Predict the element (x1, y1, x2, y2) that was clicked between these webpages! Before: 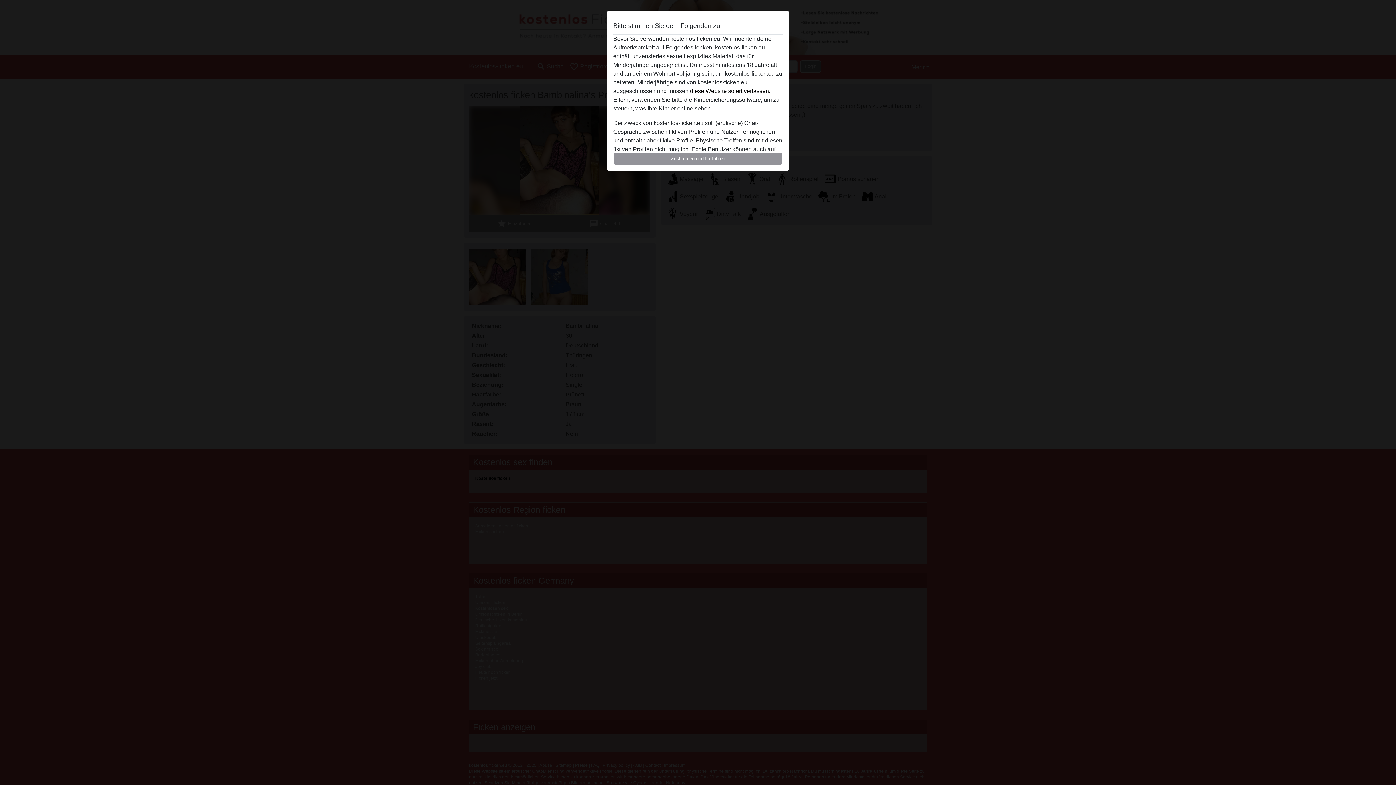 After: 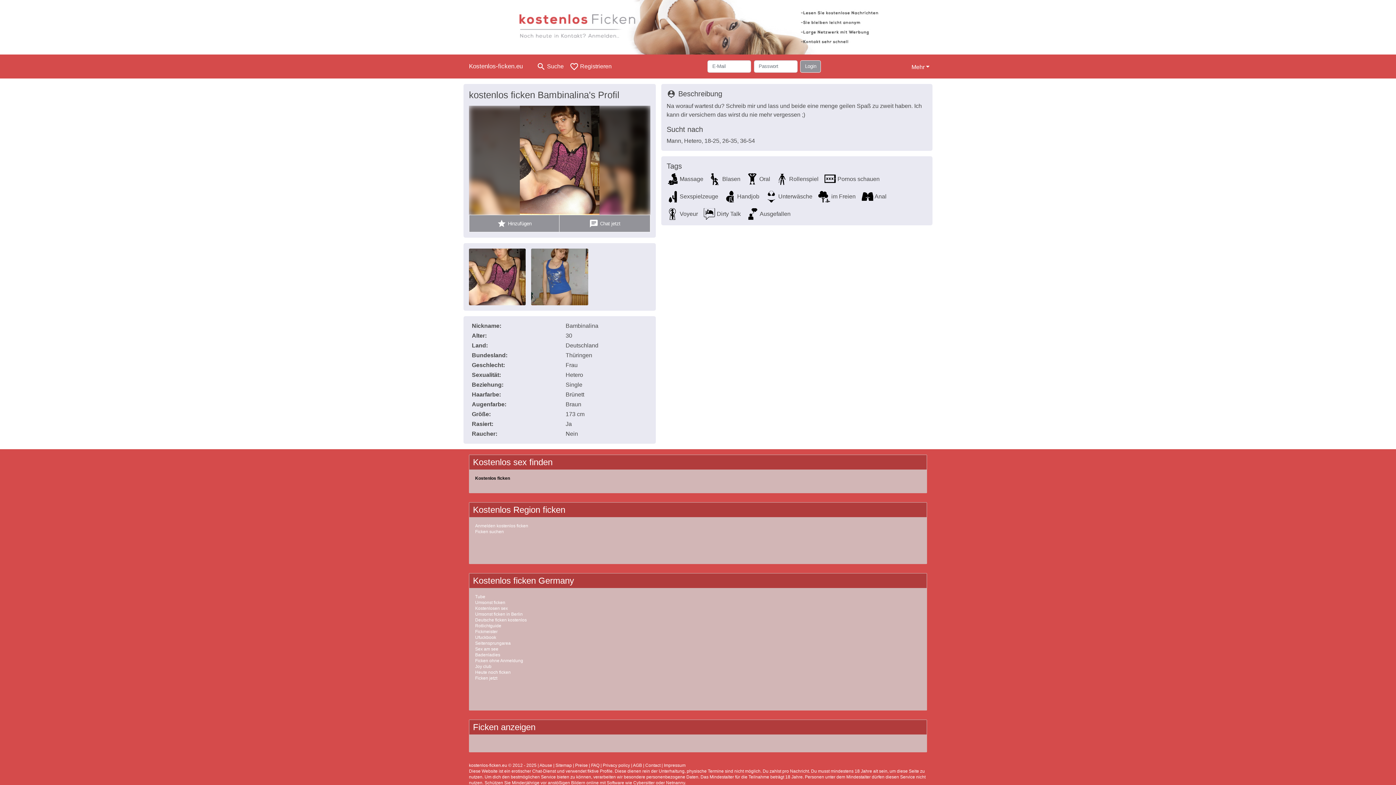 Action: bbox: (613, 152, 782, 165) label: Zustimmen und fortfahren